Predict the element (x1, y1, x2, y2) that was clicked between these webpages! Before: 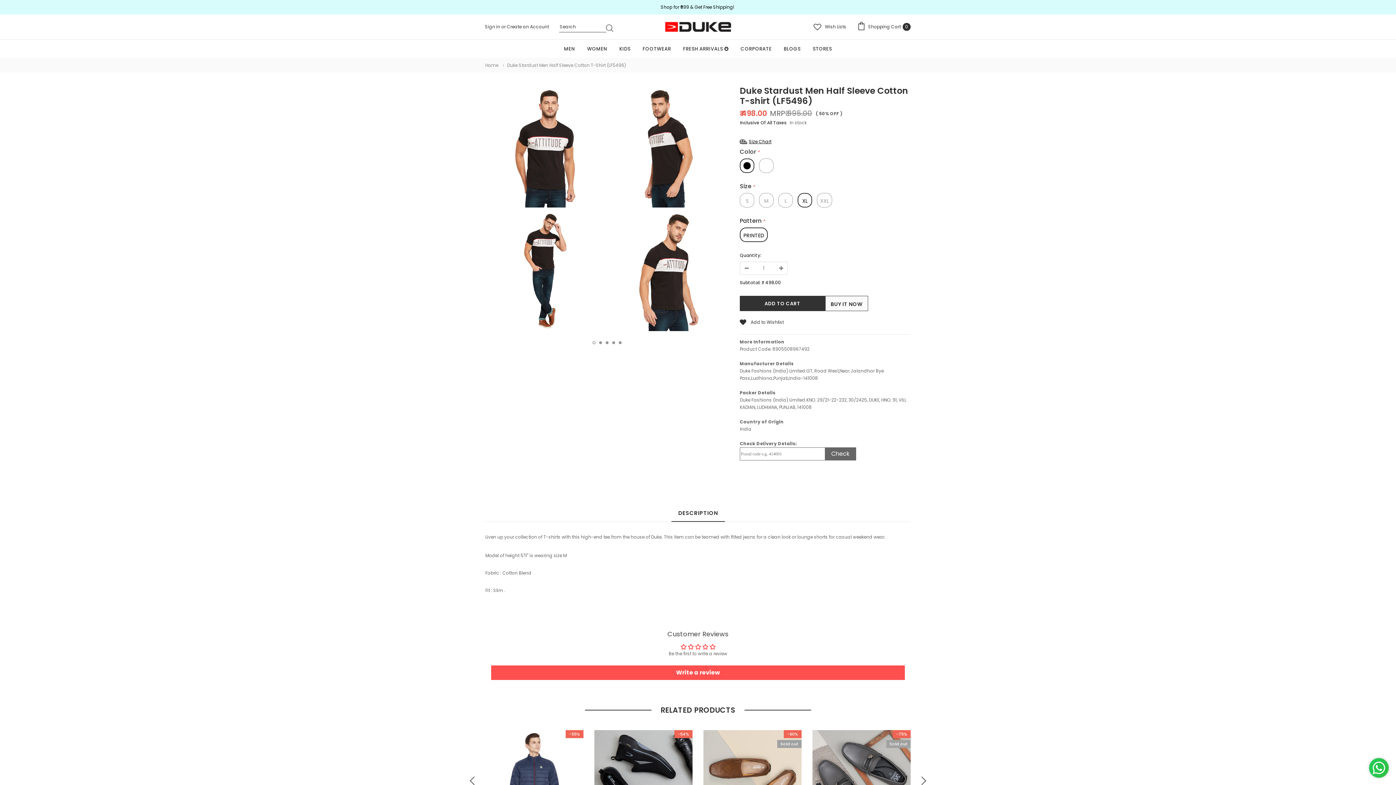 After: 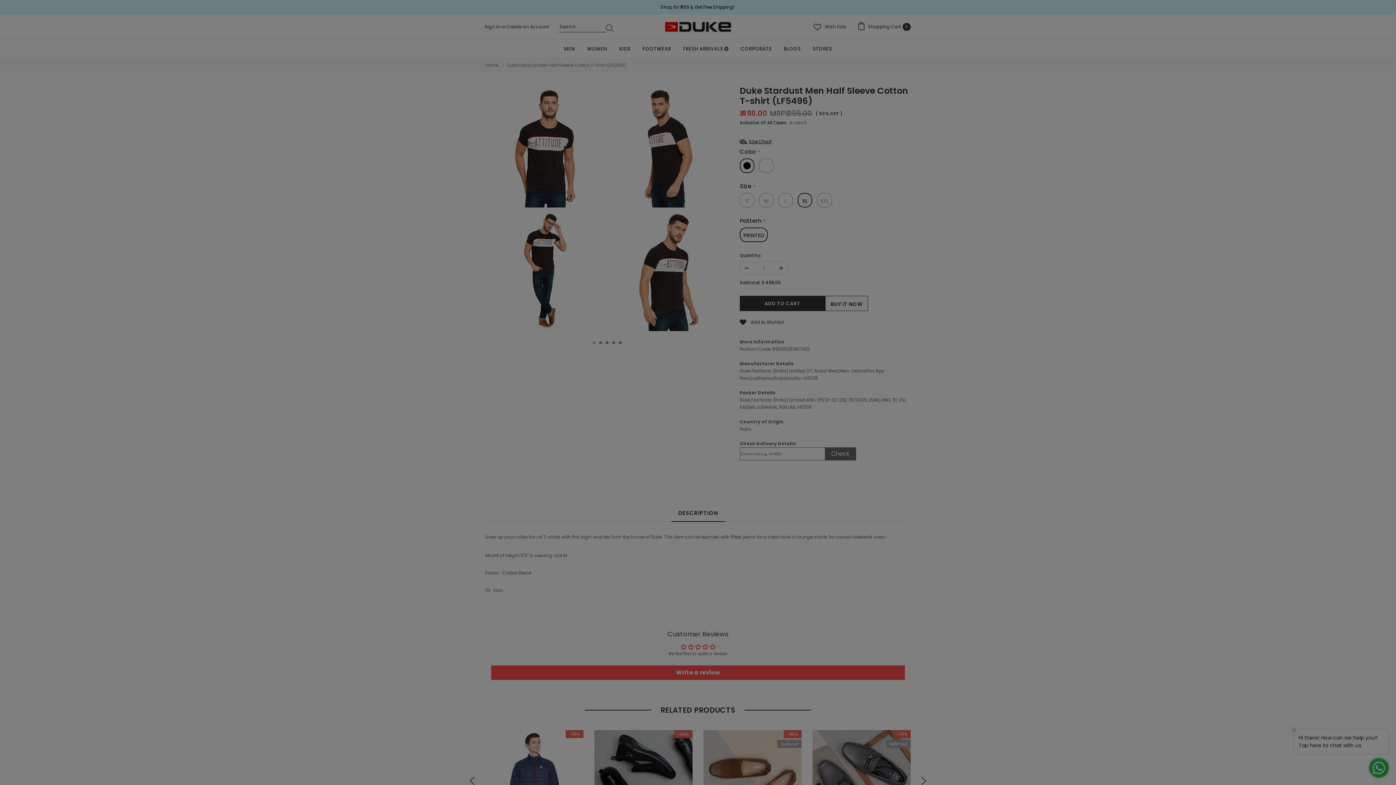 Action: bbox: (825, 296, 868, 311) label: BUY IT NOW